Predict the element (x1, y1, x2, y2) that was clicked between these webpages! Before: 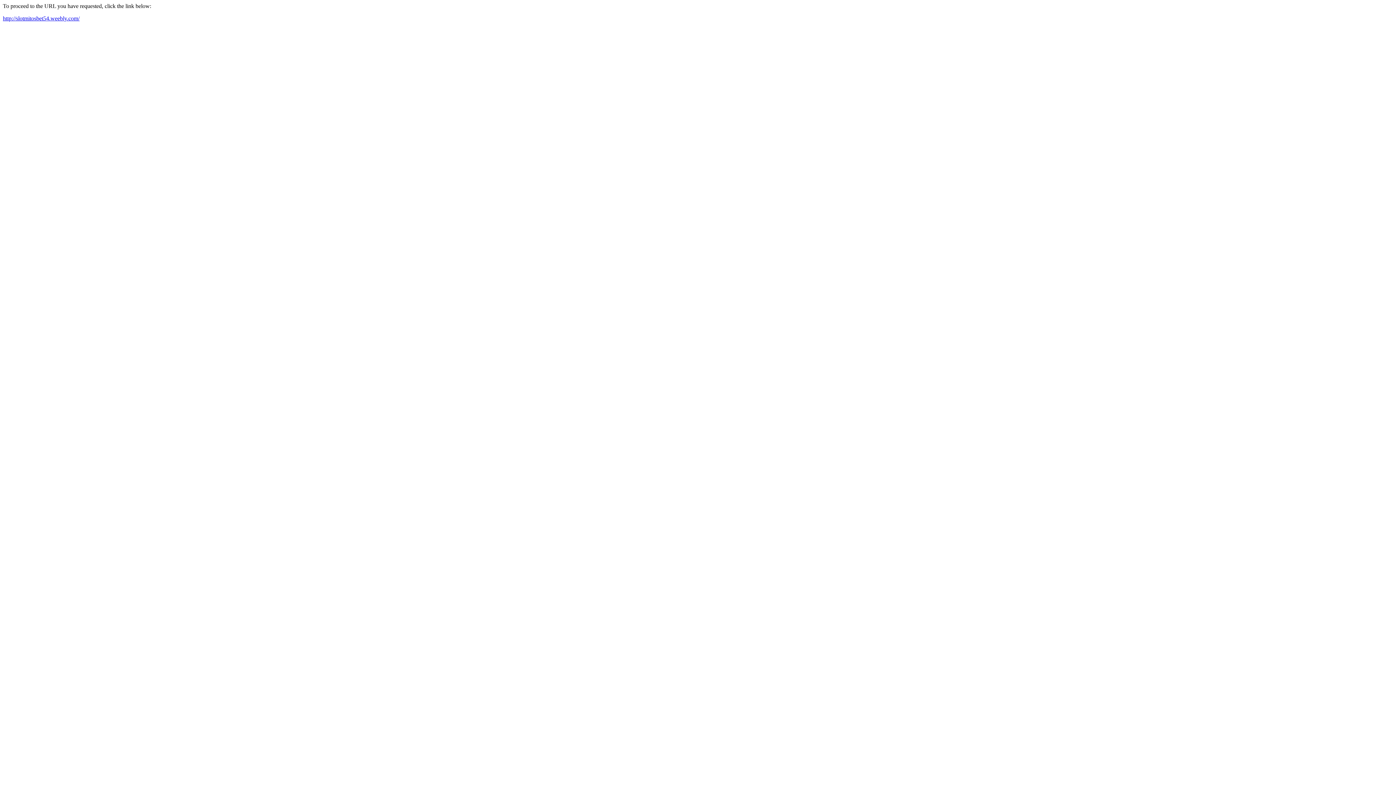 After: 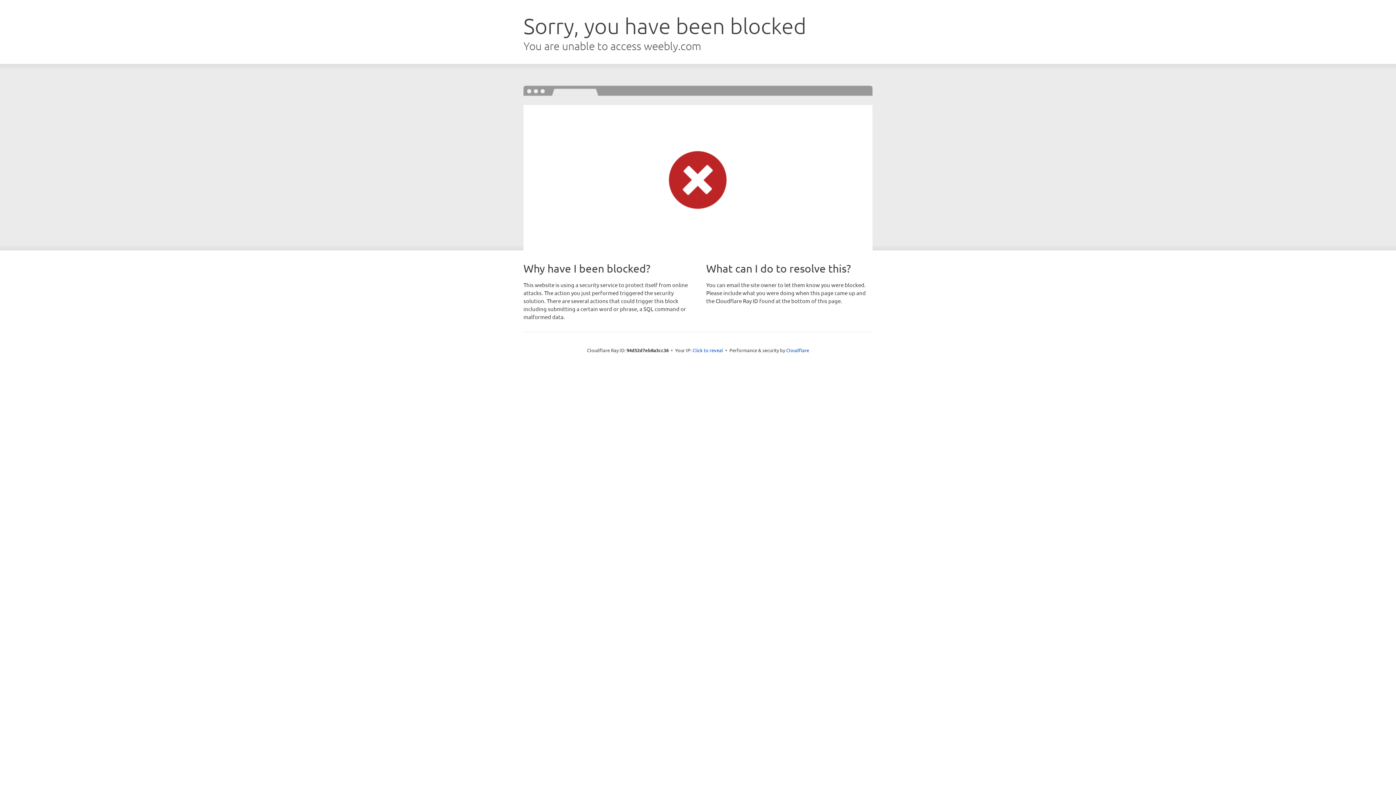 Action: bbox: (2, 15, 79, 21) label: http://slotmitosbet54.weebly.com/